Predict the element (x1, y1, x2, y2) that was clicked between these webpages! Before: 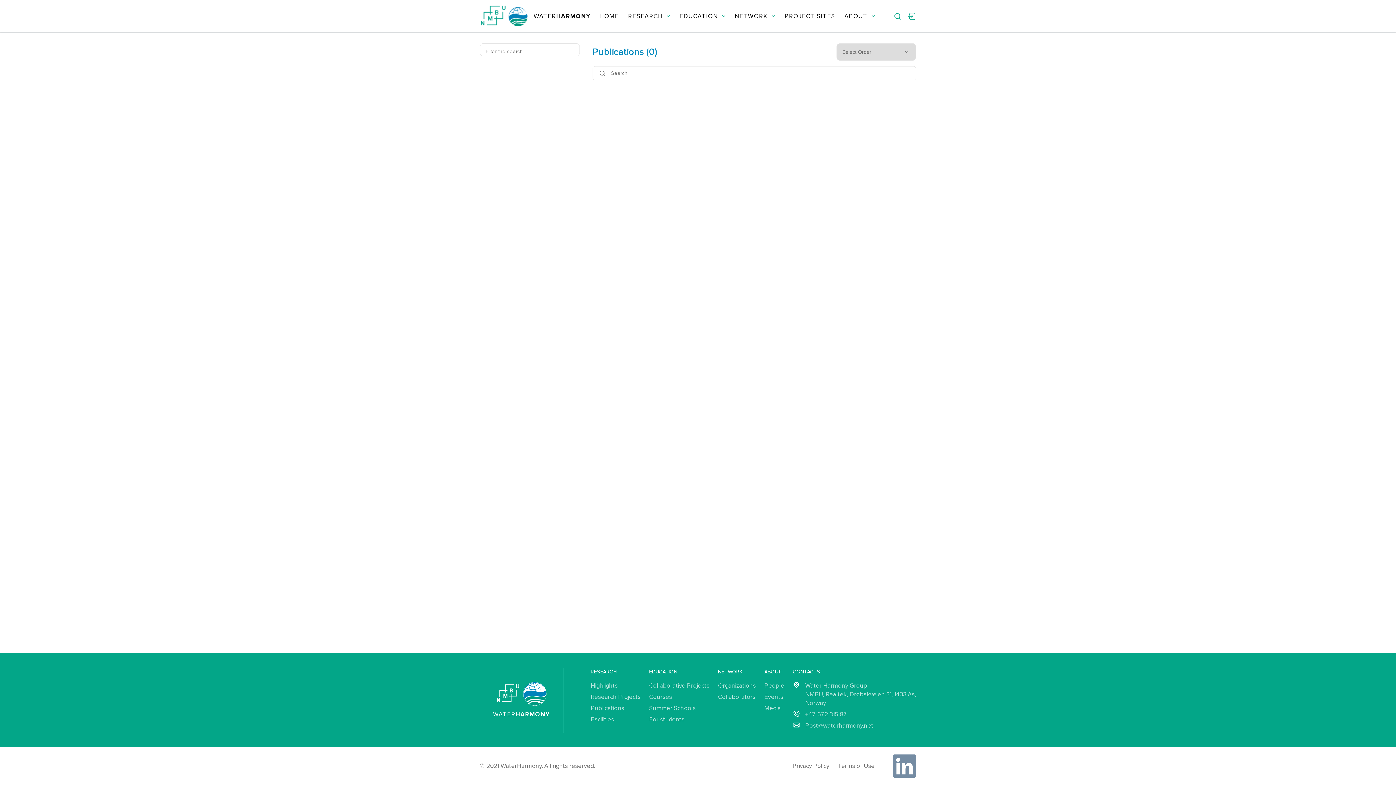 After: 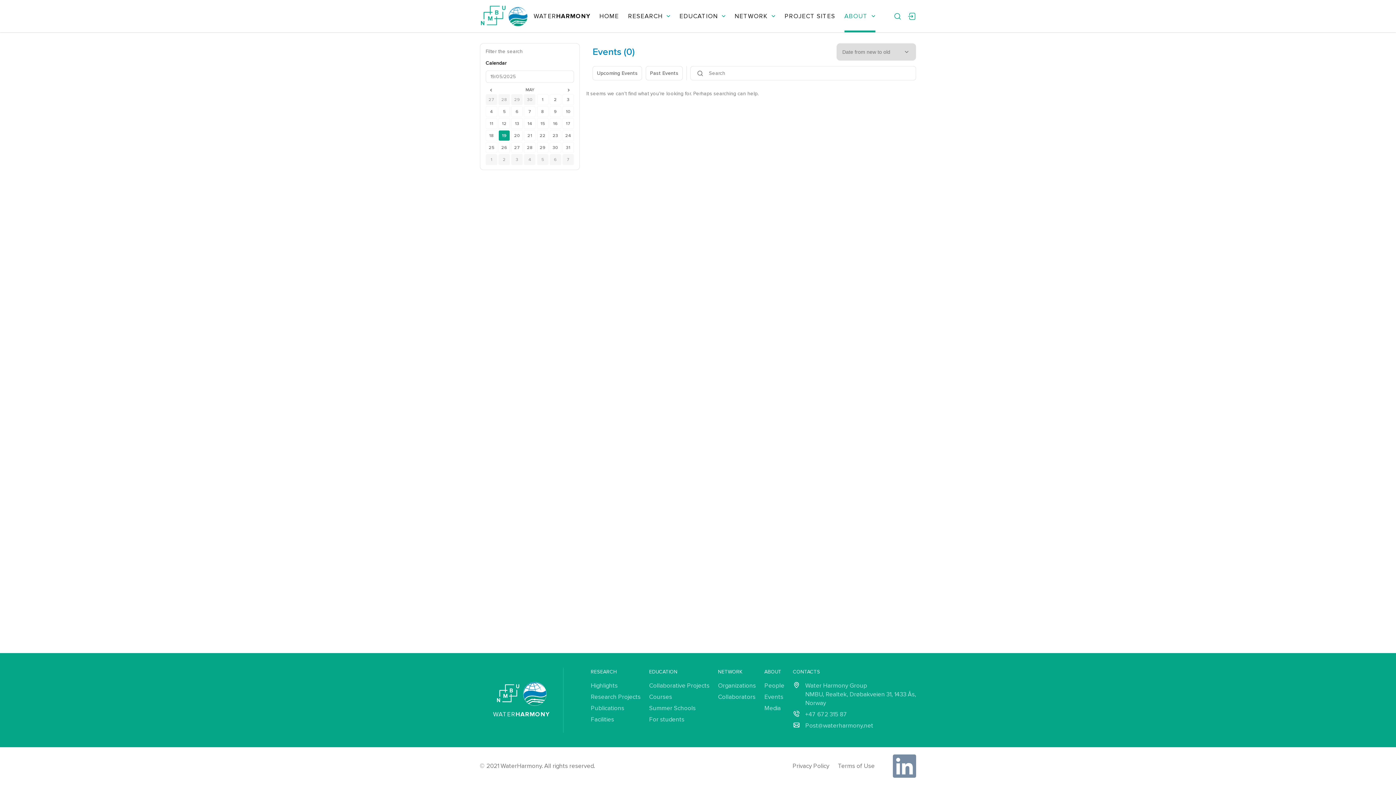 Action: bbox: (764, 693, 783, 701) label: Events